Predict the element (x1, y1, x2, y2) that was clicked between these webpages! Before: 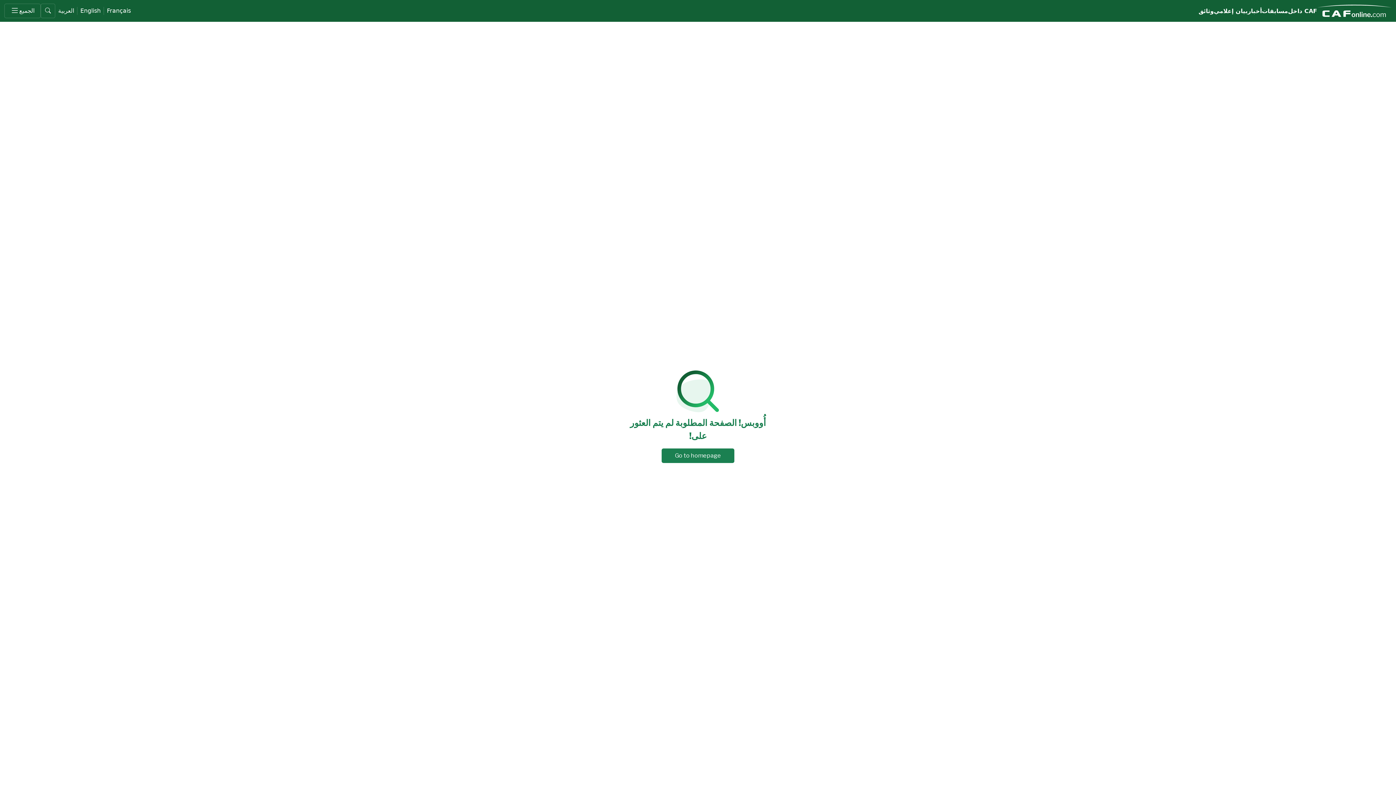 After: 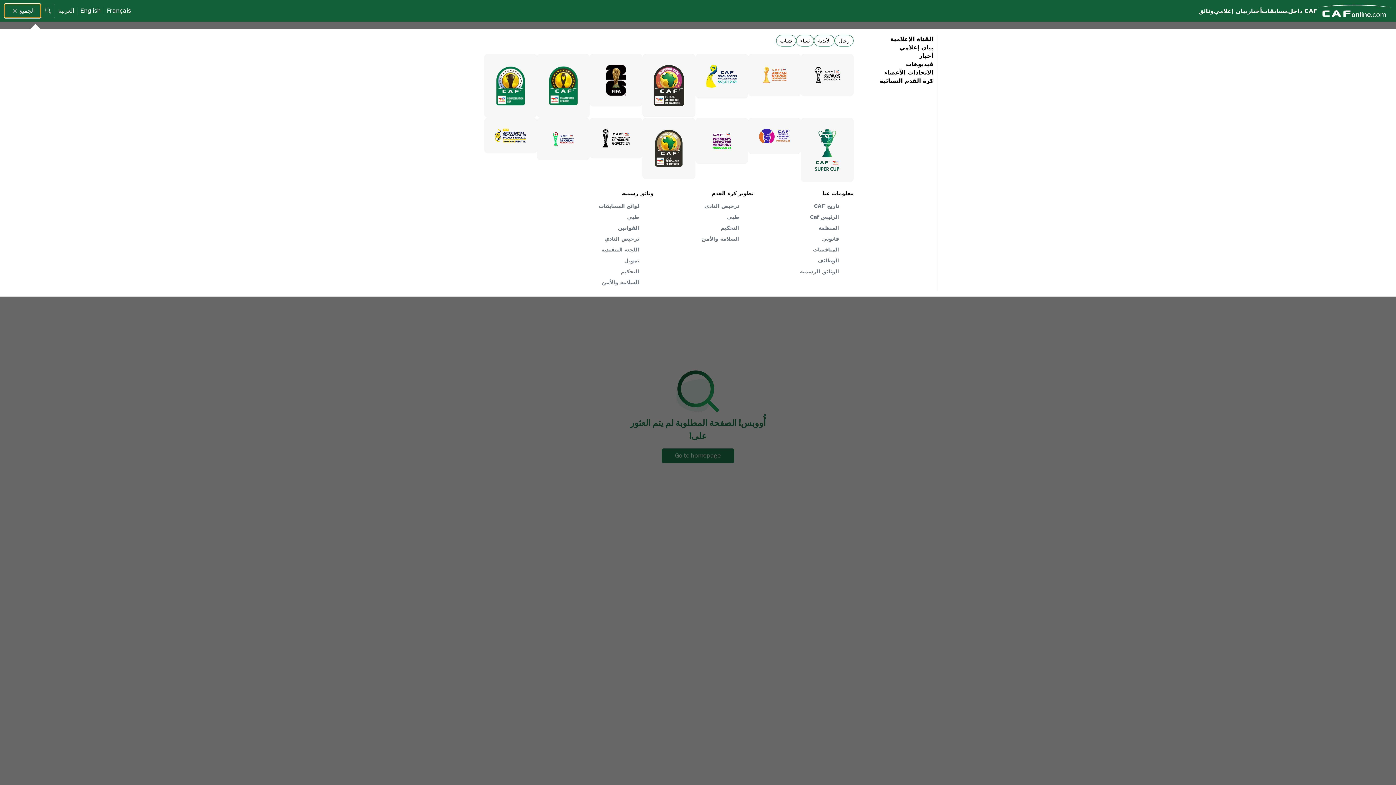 Action: bbox: (4, 3, 40, 18) label: الجميع